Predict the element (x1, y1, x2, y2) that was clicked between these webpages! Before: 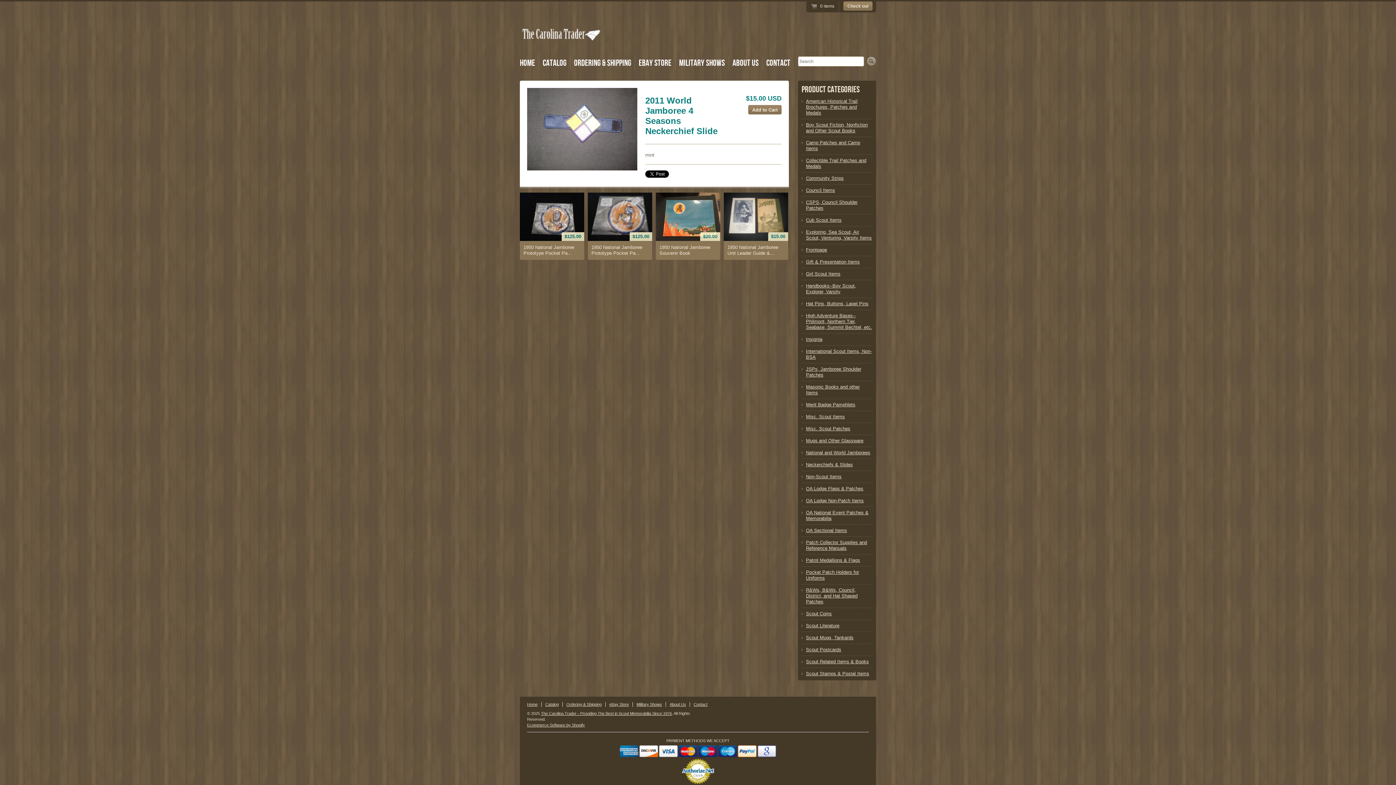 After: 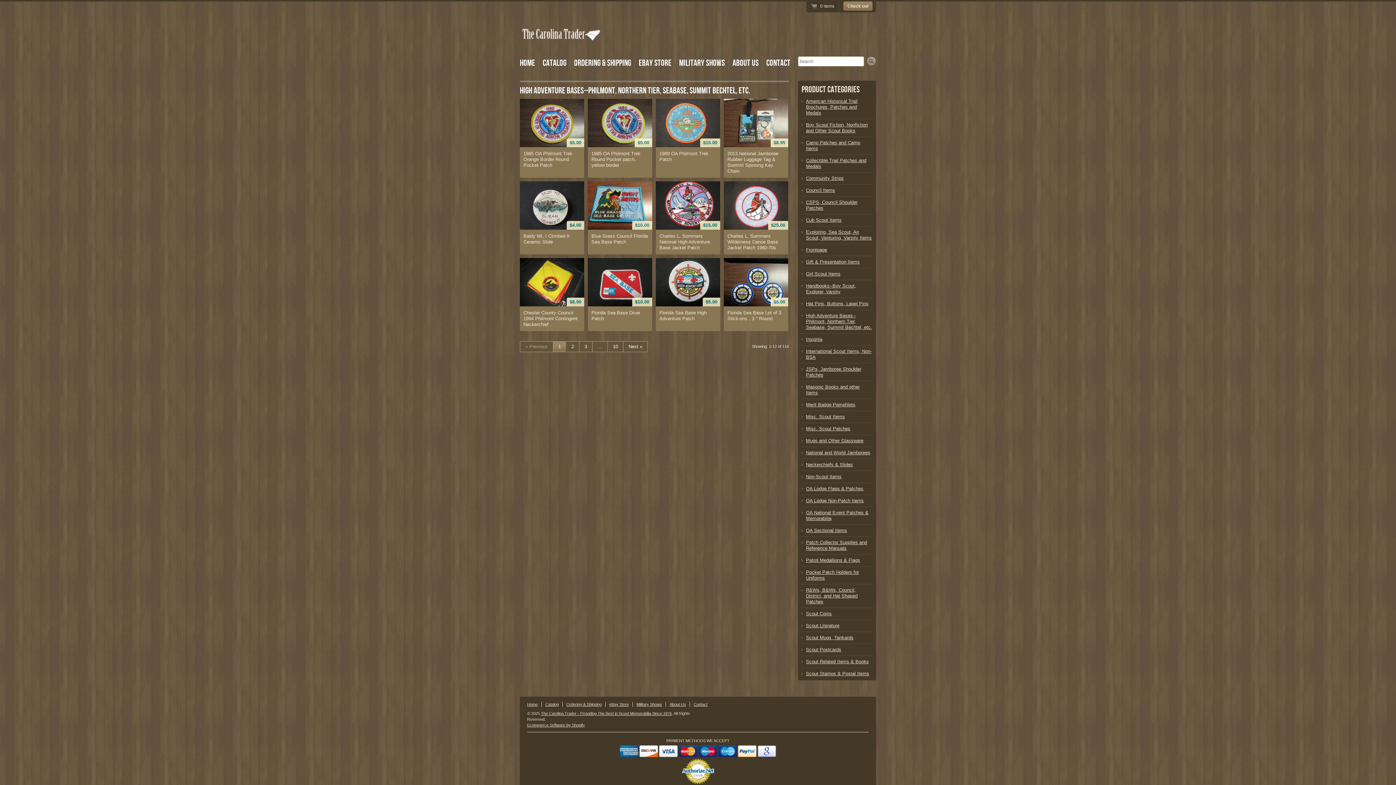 Action: bbox: (806, 313, 872, 330) label: High Adventure Bases--Philmont, Northern Tier, Seabase, Summit Bechtel, etc.